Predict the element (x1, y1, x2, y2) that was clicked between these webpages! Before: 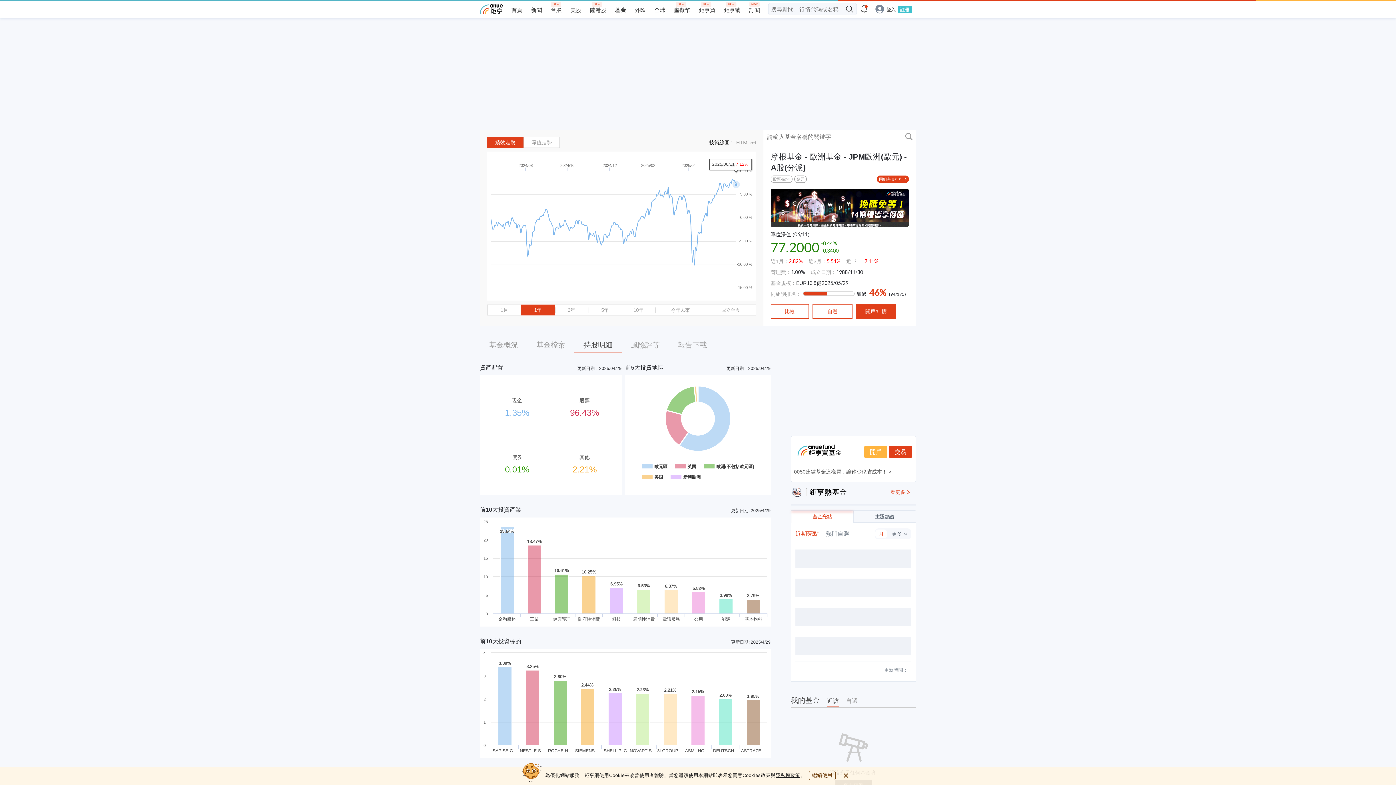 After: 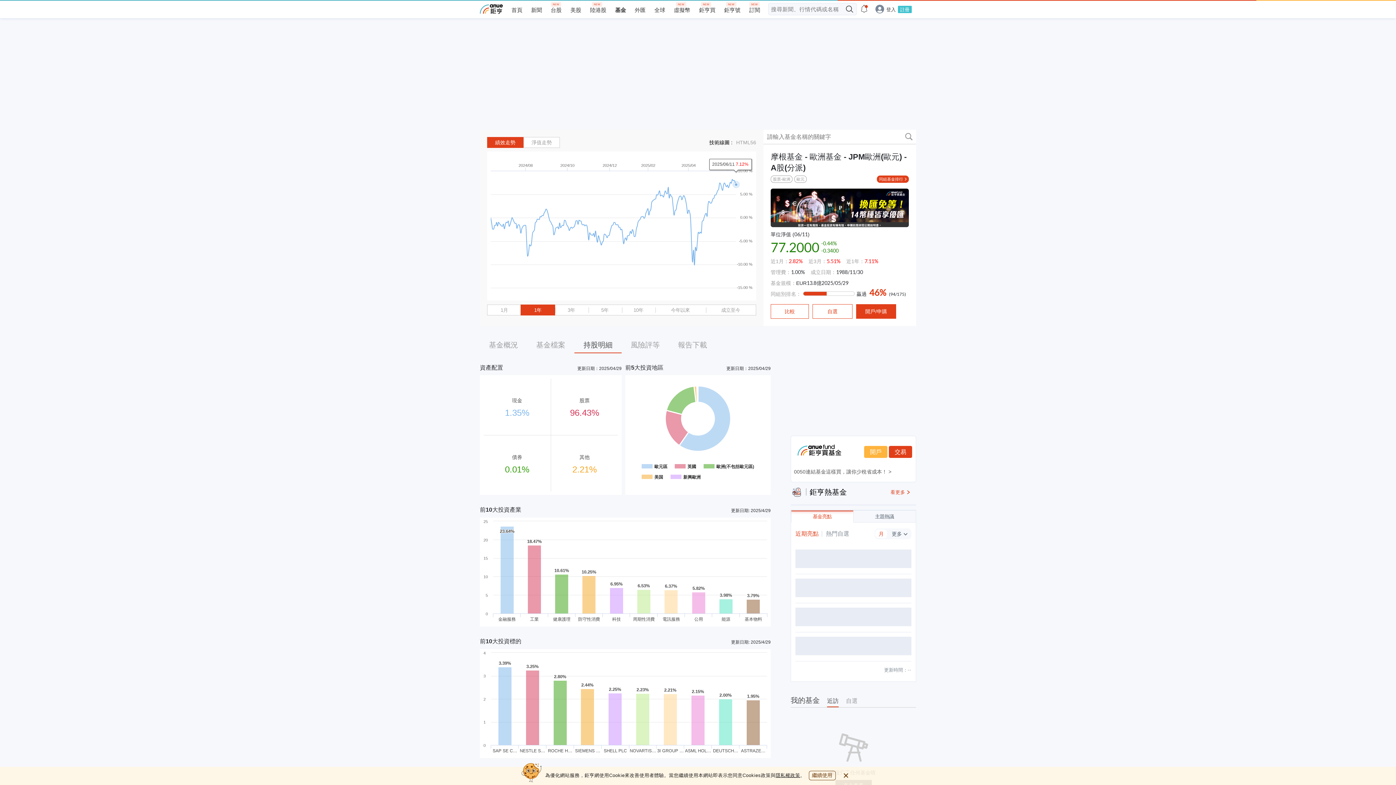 Action: bbox: (521, 305, 554, 315) label: 1年